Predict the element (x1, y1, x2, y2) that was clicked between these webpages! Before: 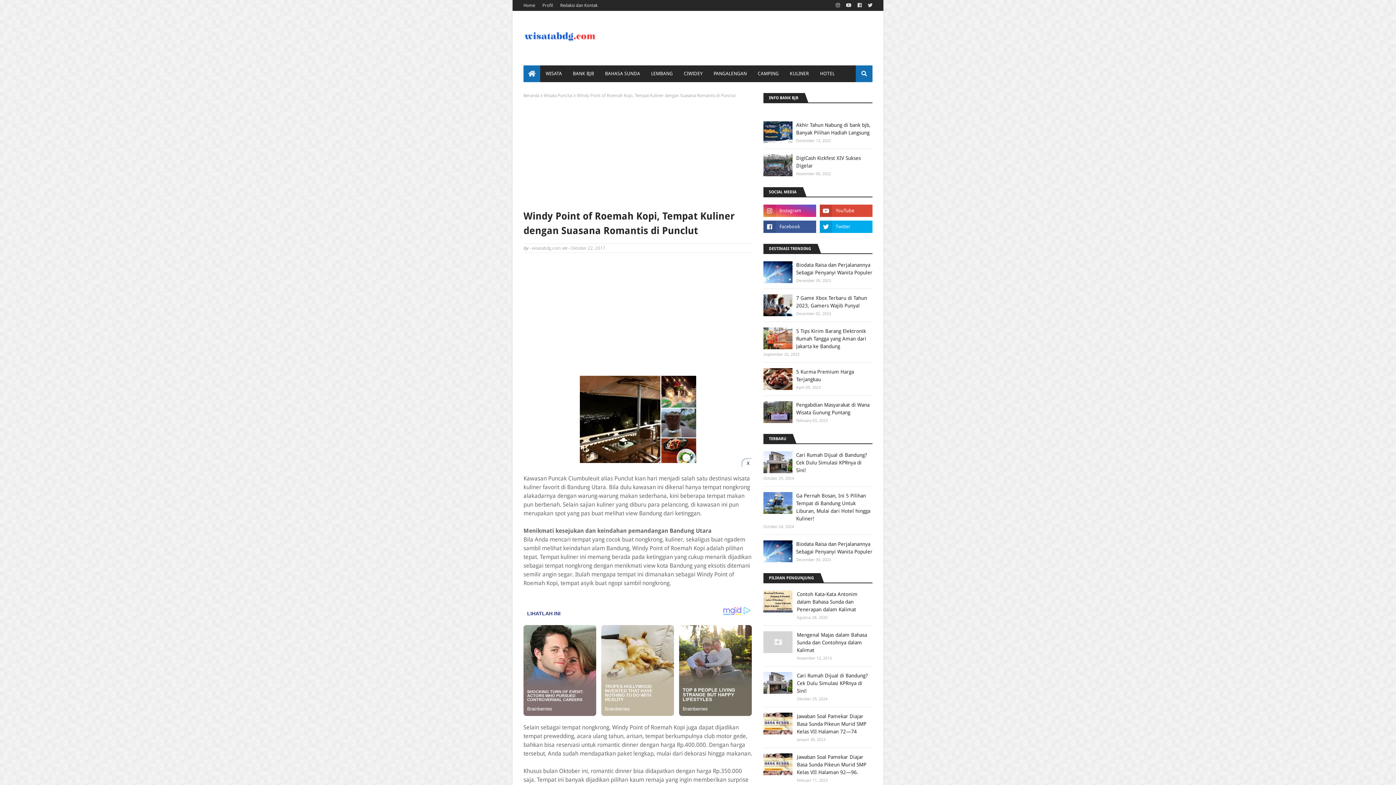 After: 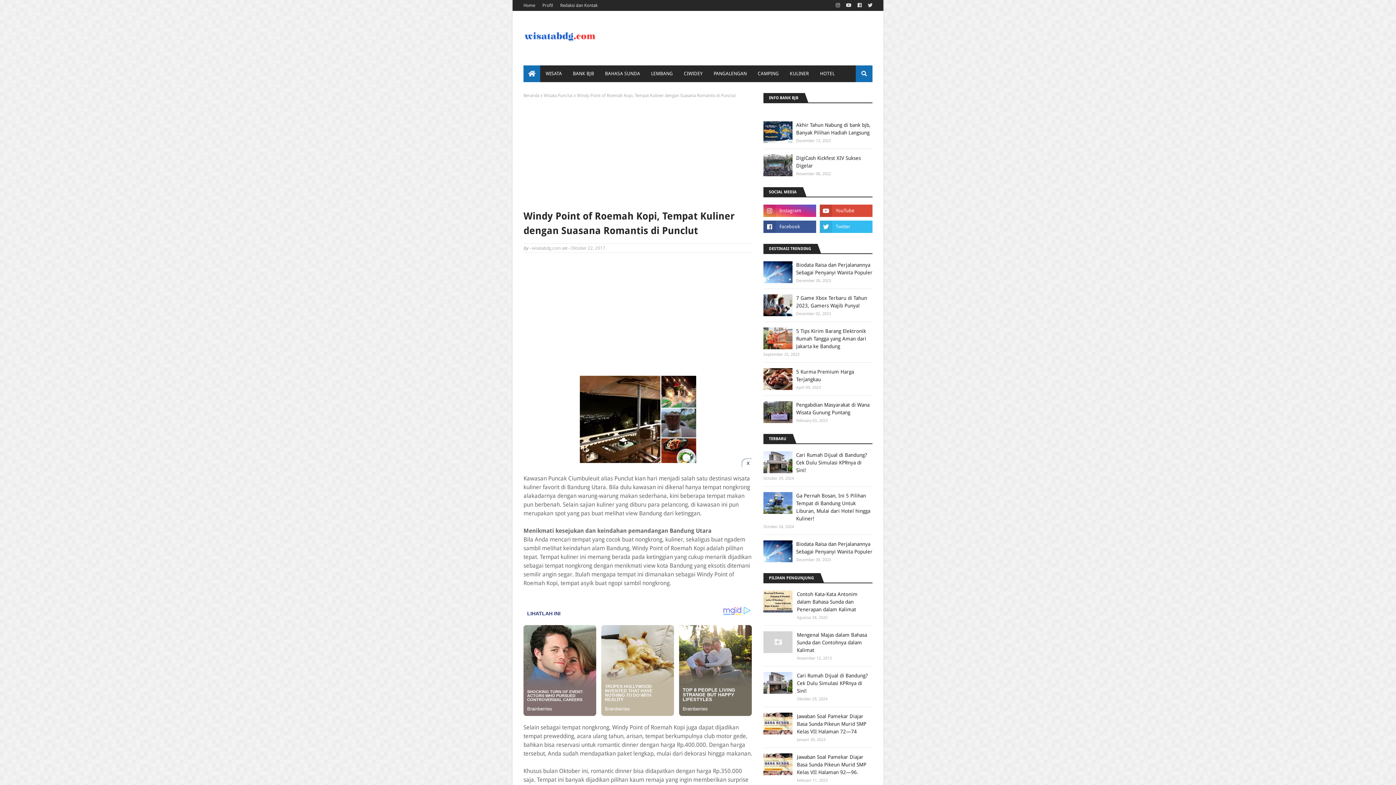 Action: bbox: (820, 220, 872, 233)